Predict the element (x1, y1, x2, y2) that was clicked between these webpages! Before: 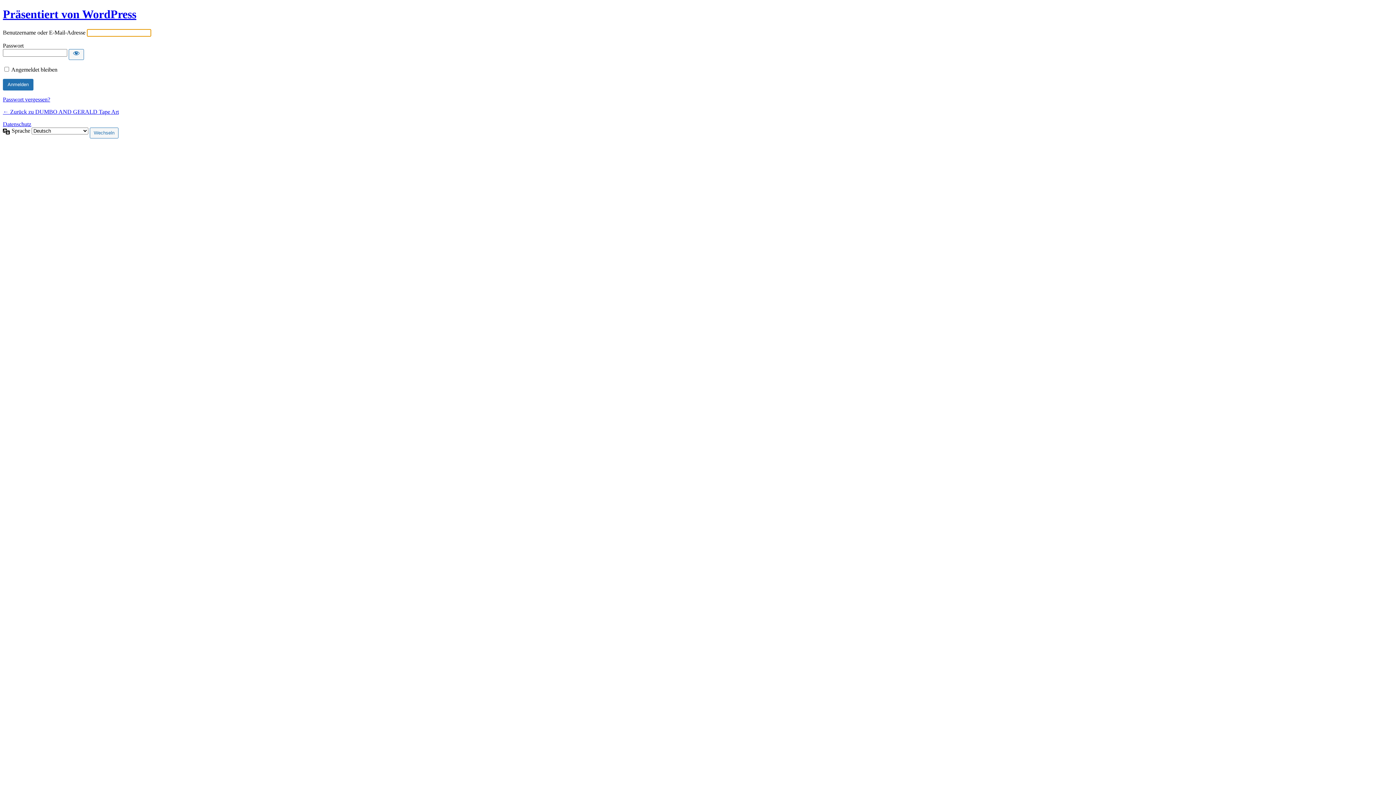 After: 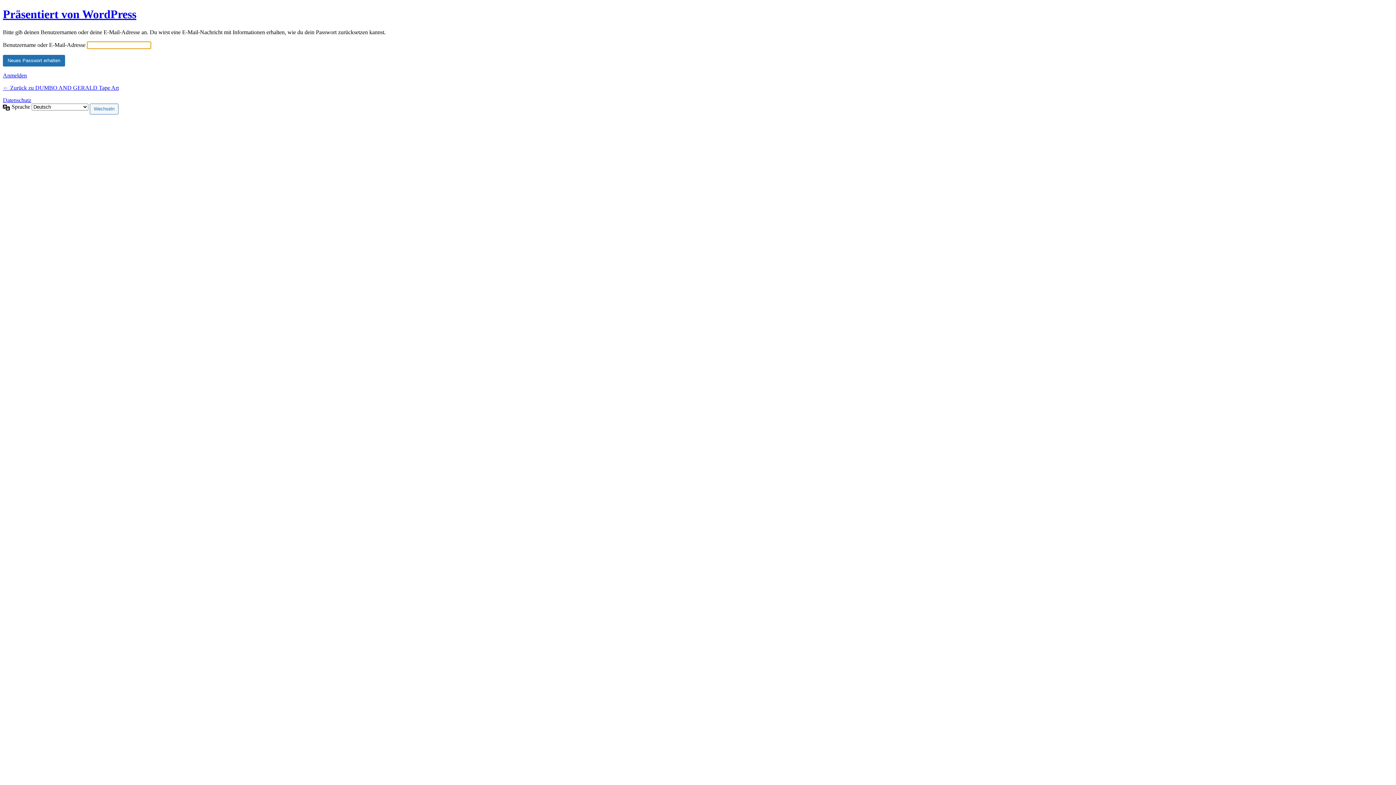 Action: label: Passwort vergessen? bbox: (2, 96, 50, 102)